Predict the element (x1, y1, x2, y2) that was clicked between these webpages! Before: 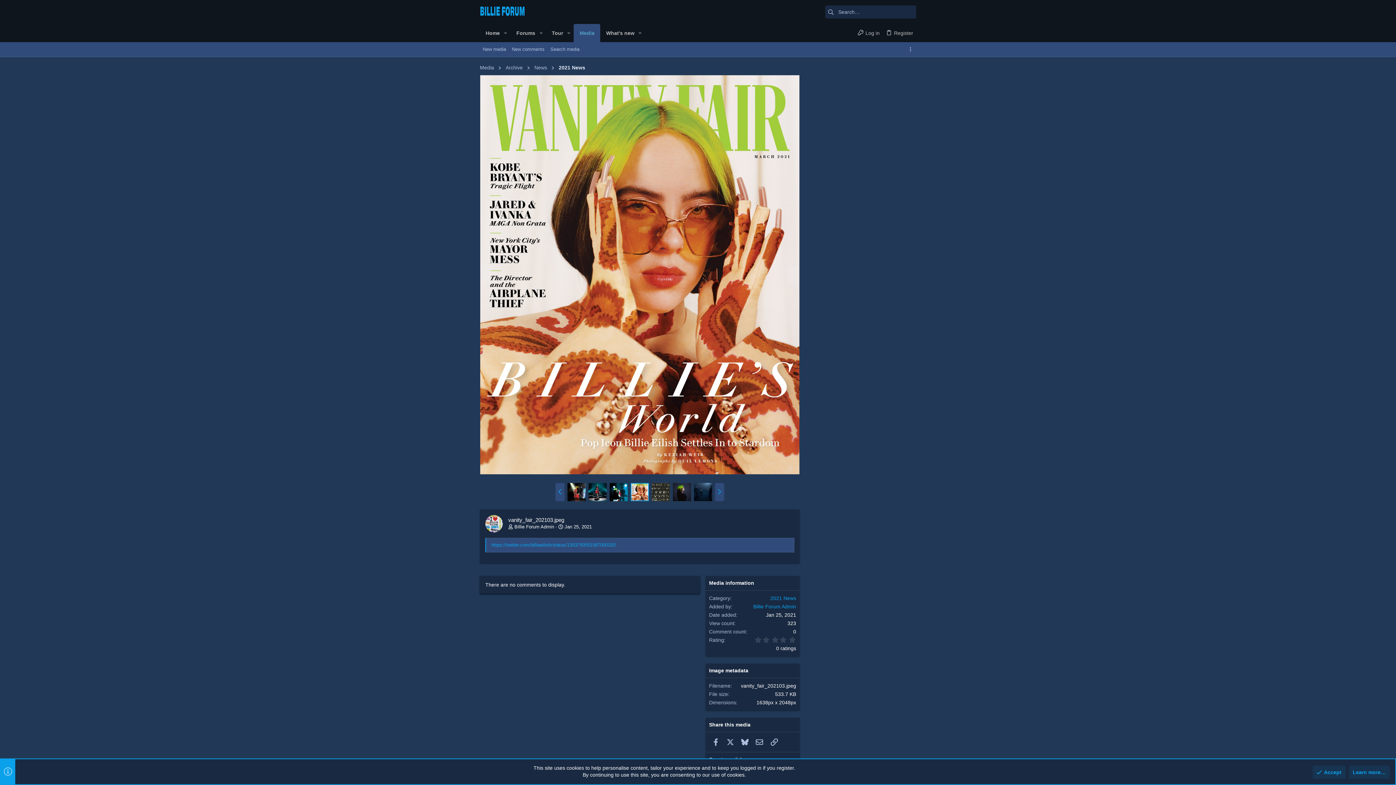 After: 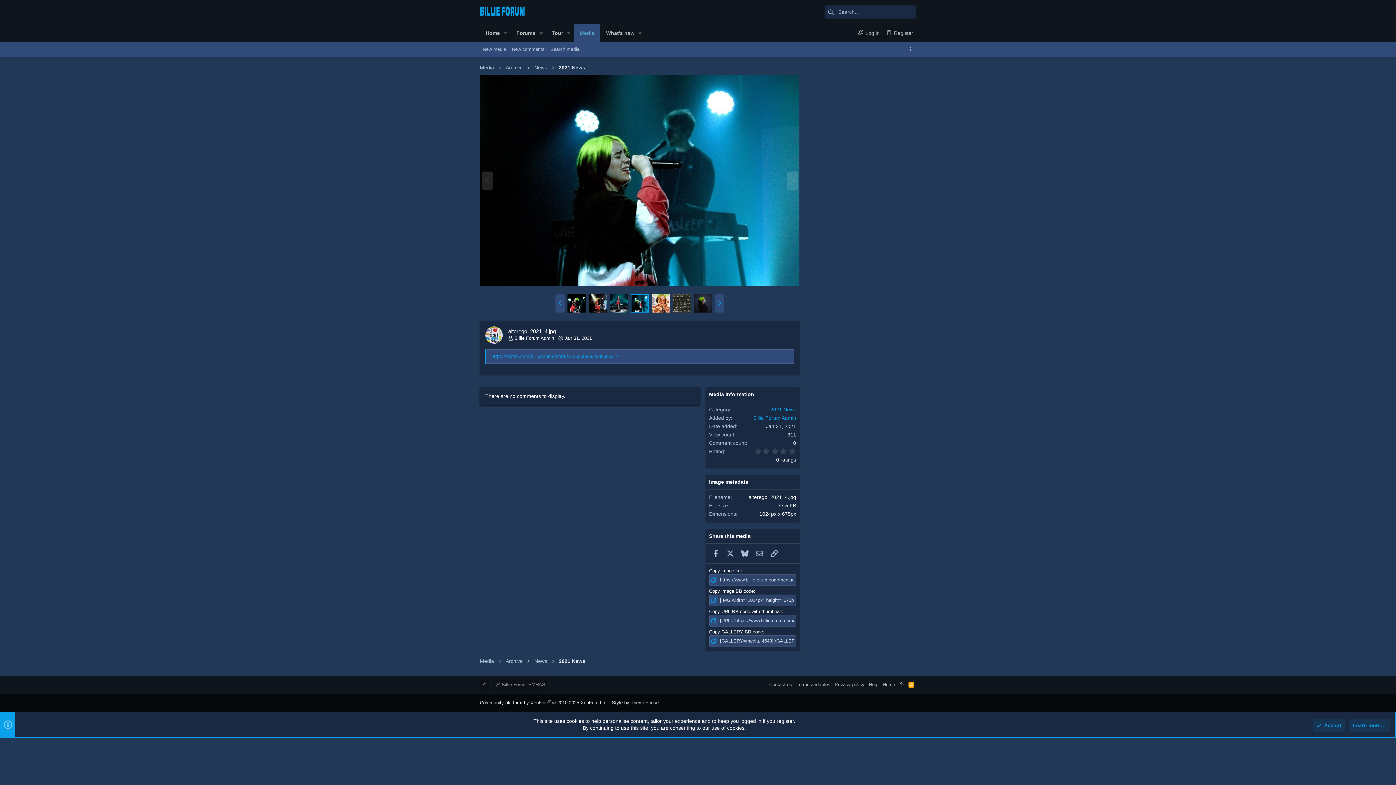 Action: bbox: (609, 483, 628, 501)